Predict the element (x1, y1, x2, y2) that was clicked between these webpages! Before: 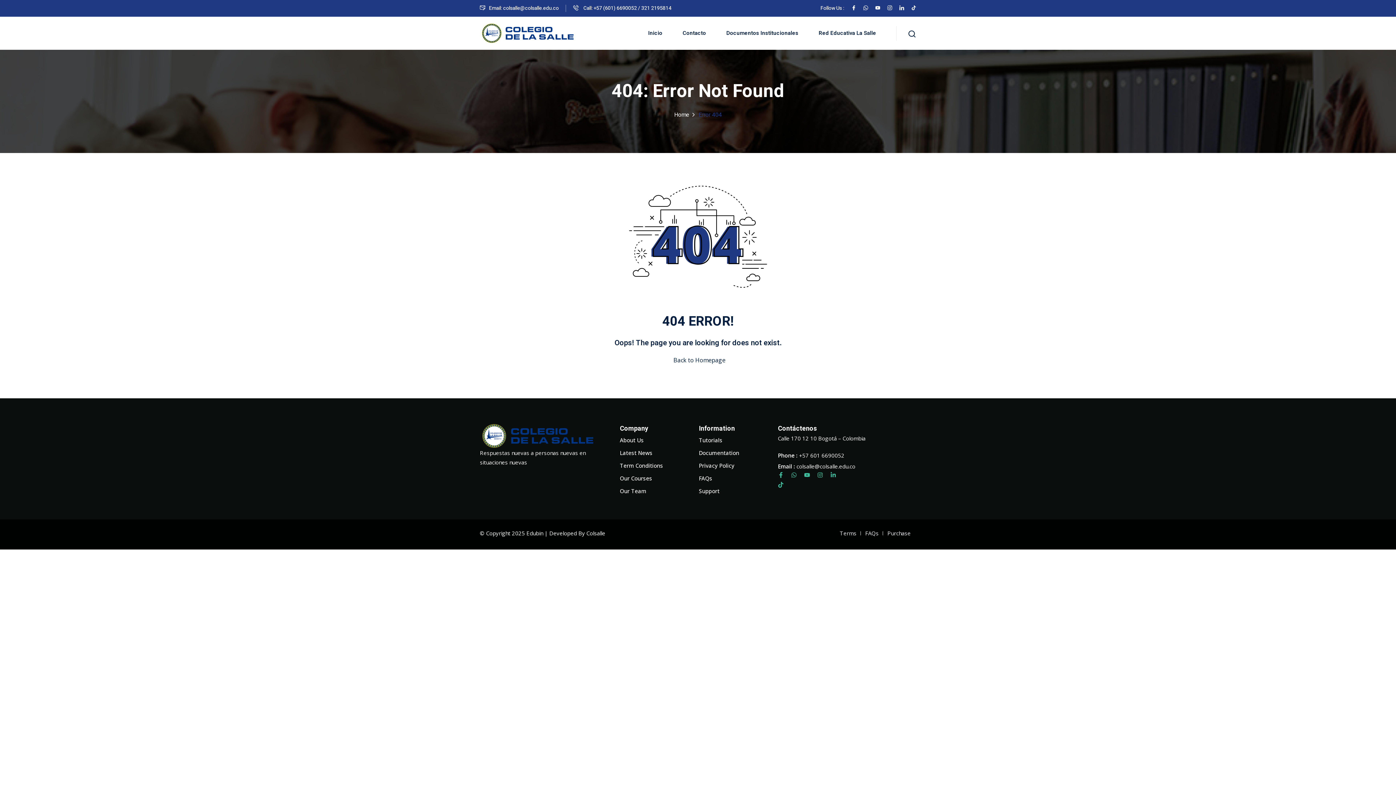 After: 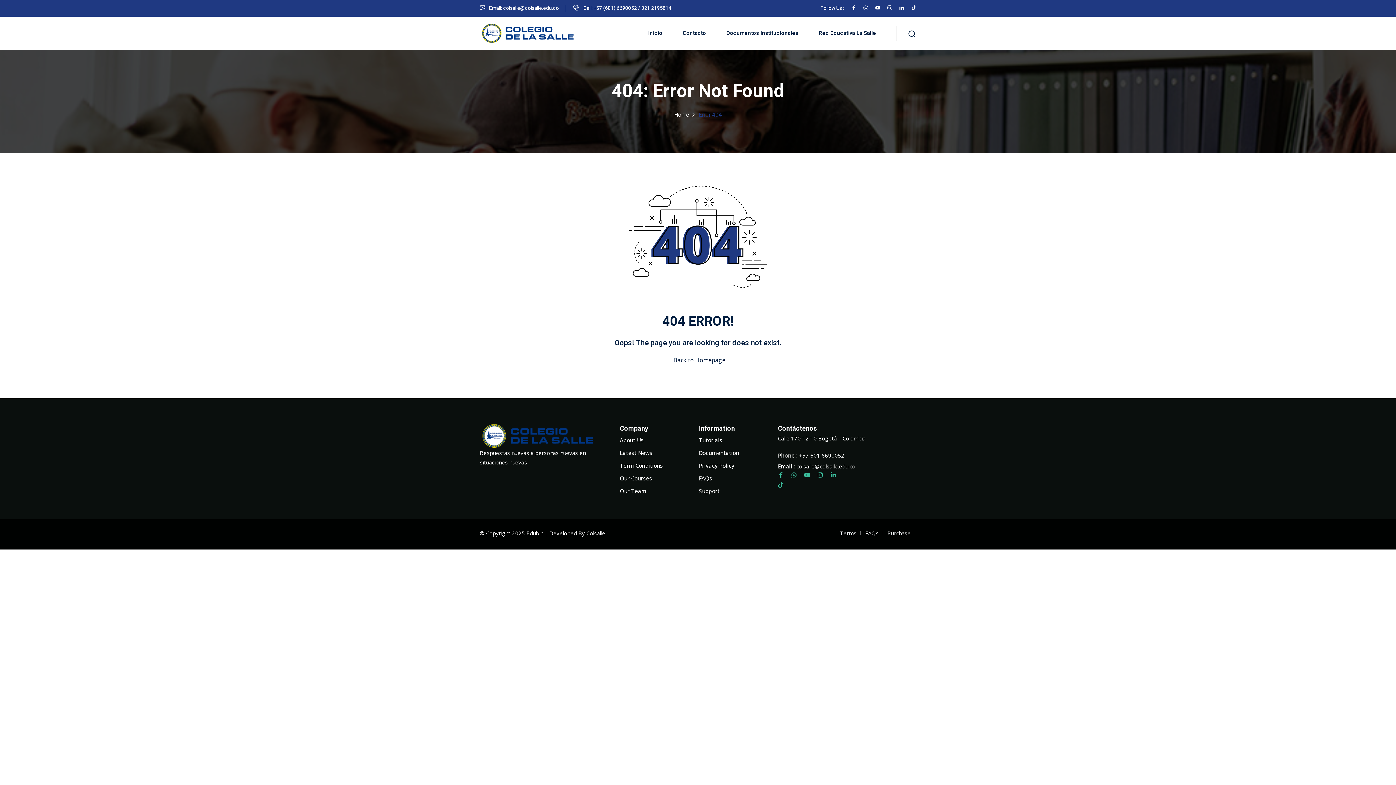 Action: bbox: (778, 462, 916, 471) label: Email : colsalle@colsalle.edu.co